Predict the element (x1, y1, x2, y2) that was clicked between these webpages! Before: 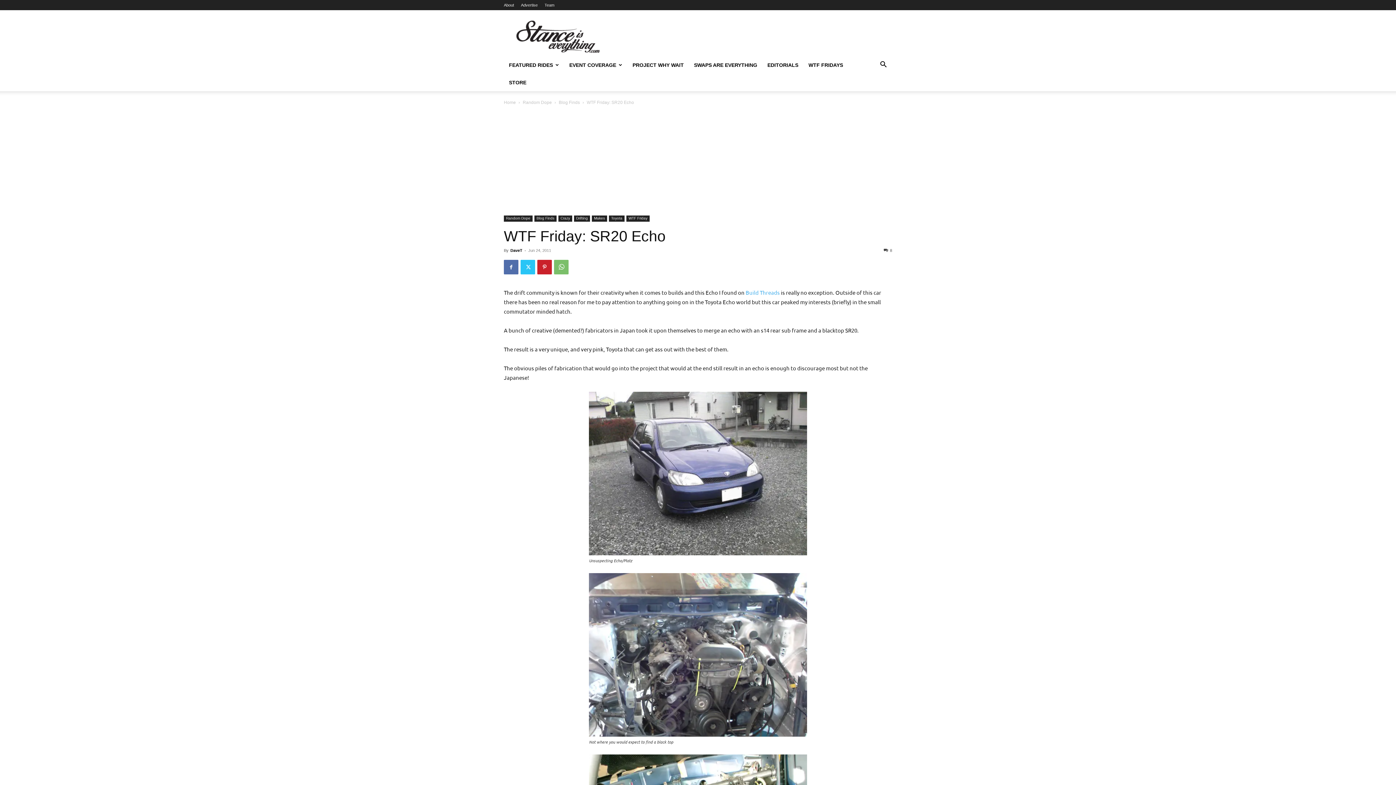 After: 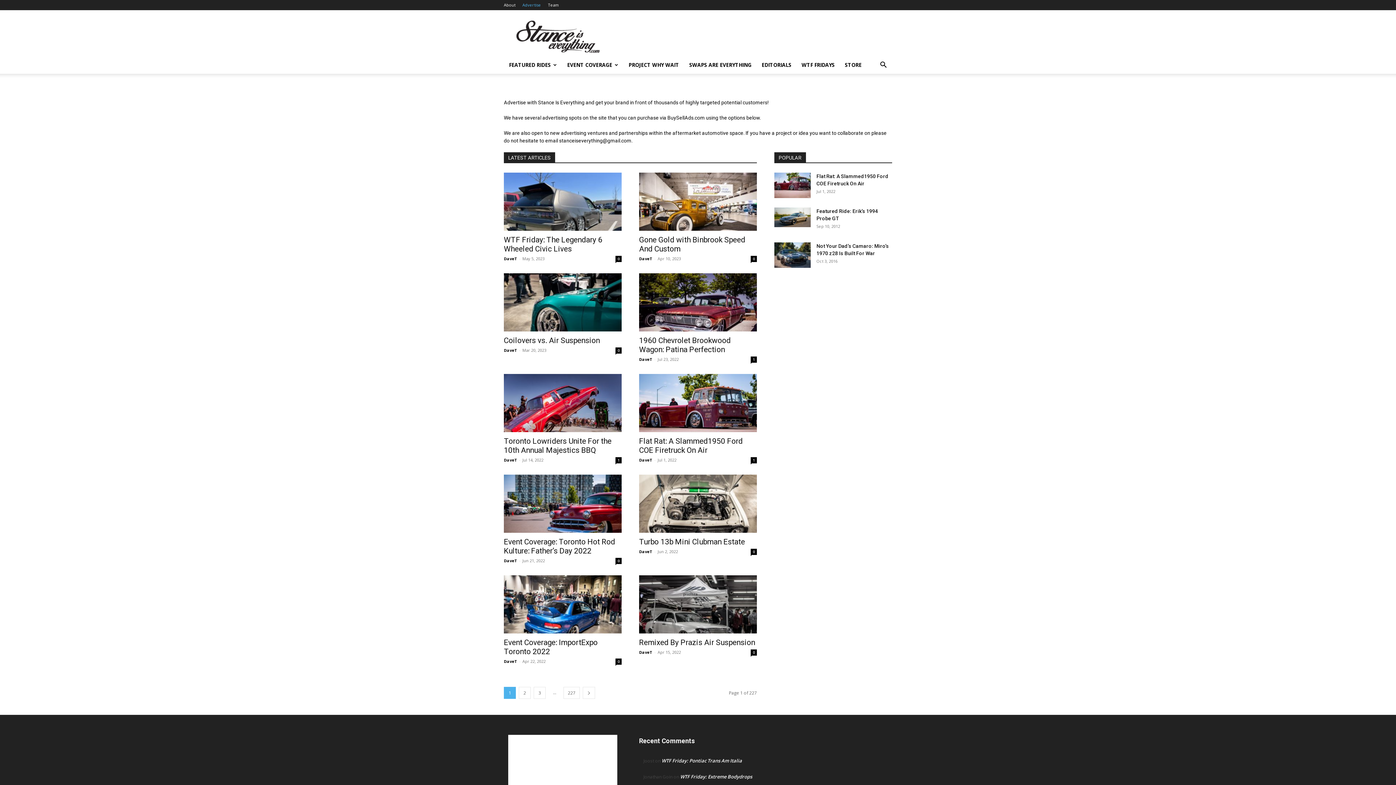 Action: label: Advertise bbox: (521, 2, 537, 7)